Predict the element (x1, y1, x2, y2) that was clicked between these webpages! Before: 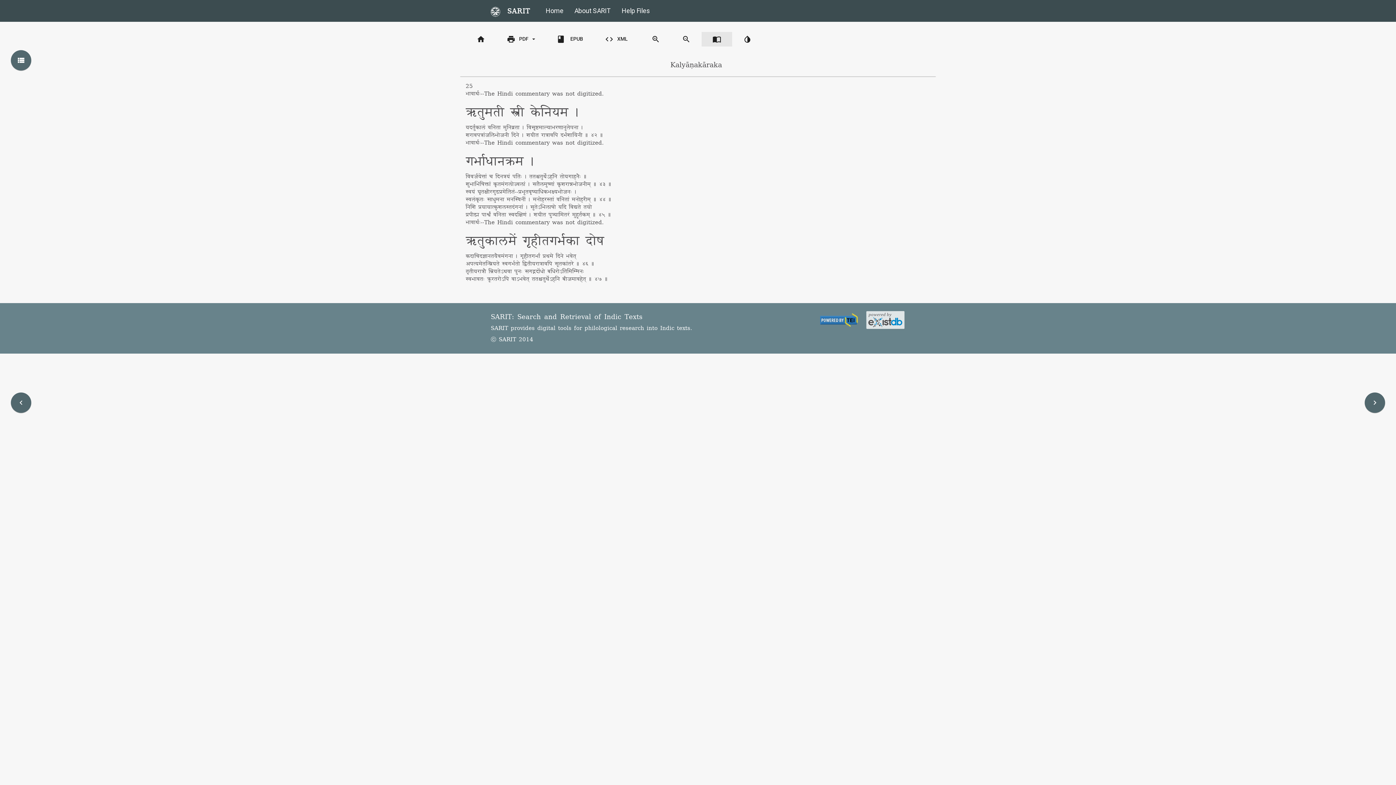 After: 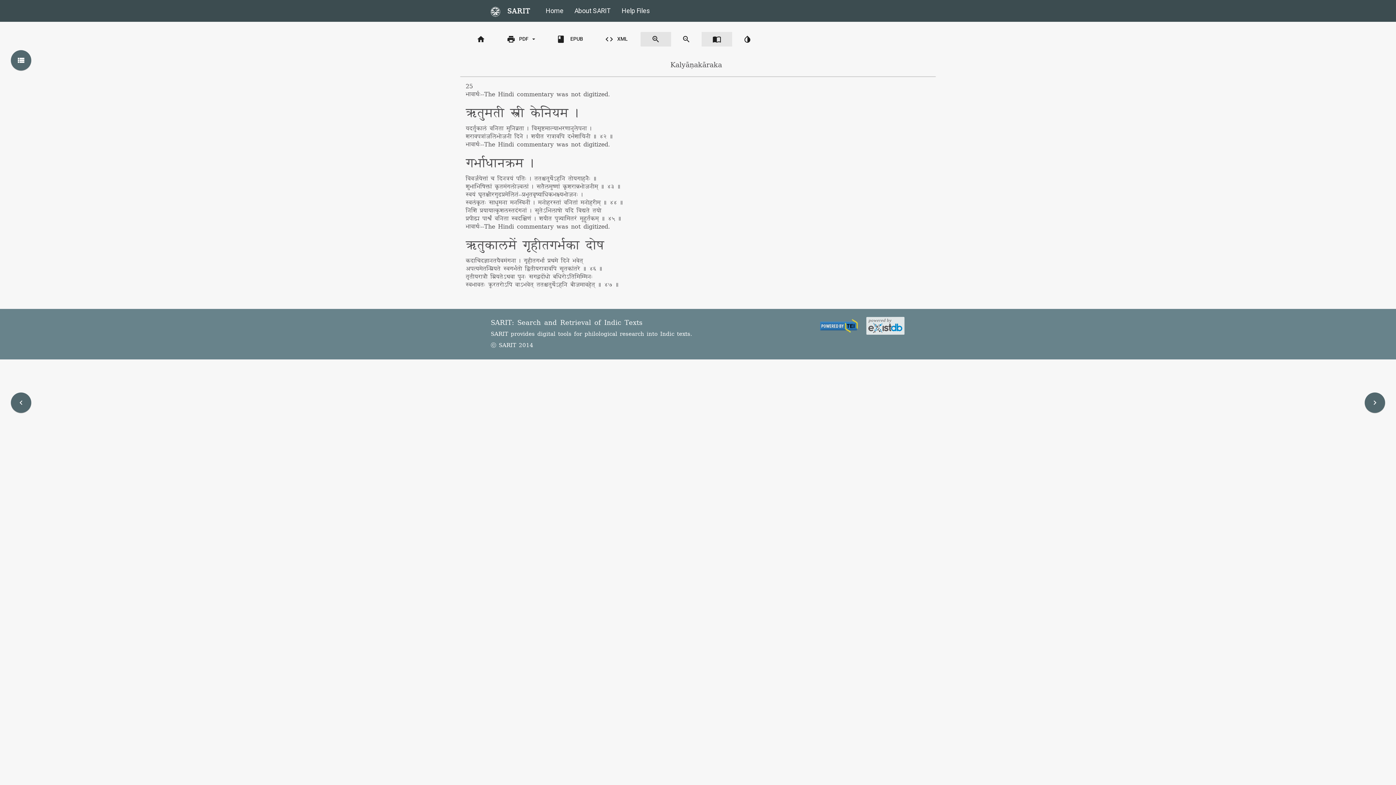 Action: bbox: (640, 32, 671, 46) label: zoom_in